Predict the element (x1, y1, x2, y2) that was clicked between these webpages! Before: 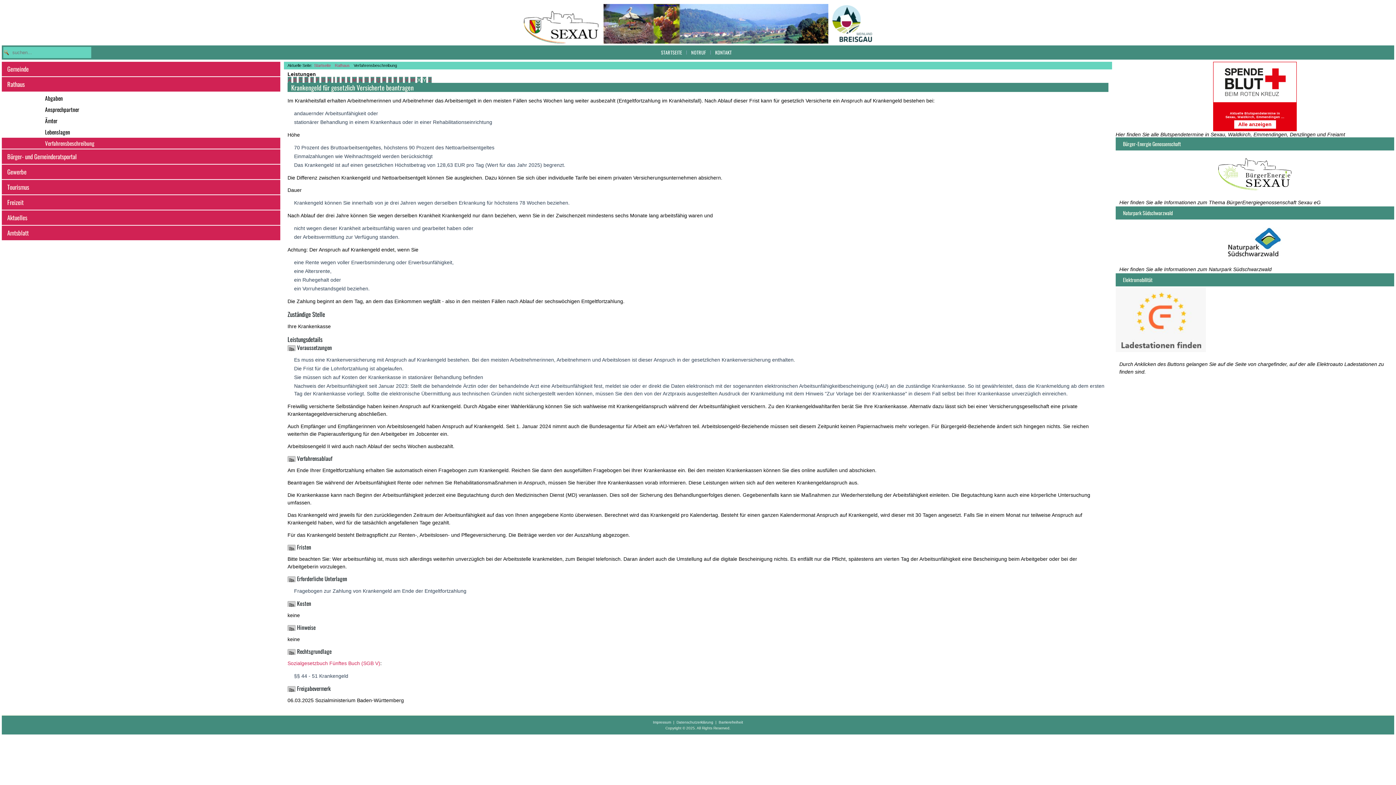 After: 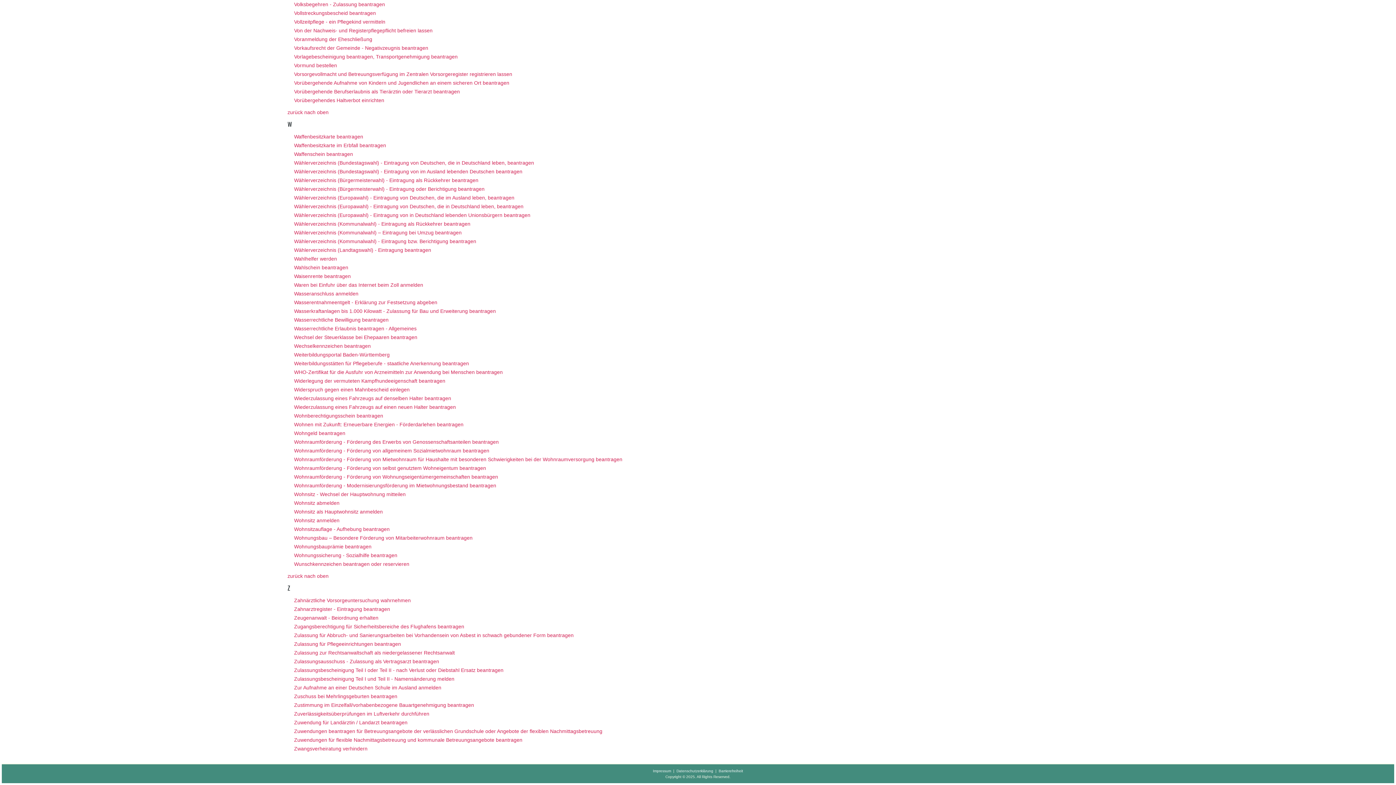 Action: label: W bbox: (410, 77, 415, 82)